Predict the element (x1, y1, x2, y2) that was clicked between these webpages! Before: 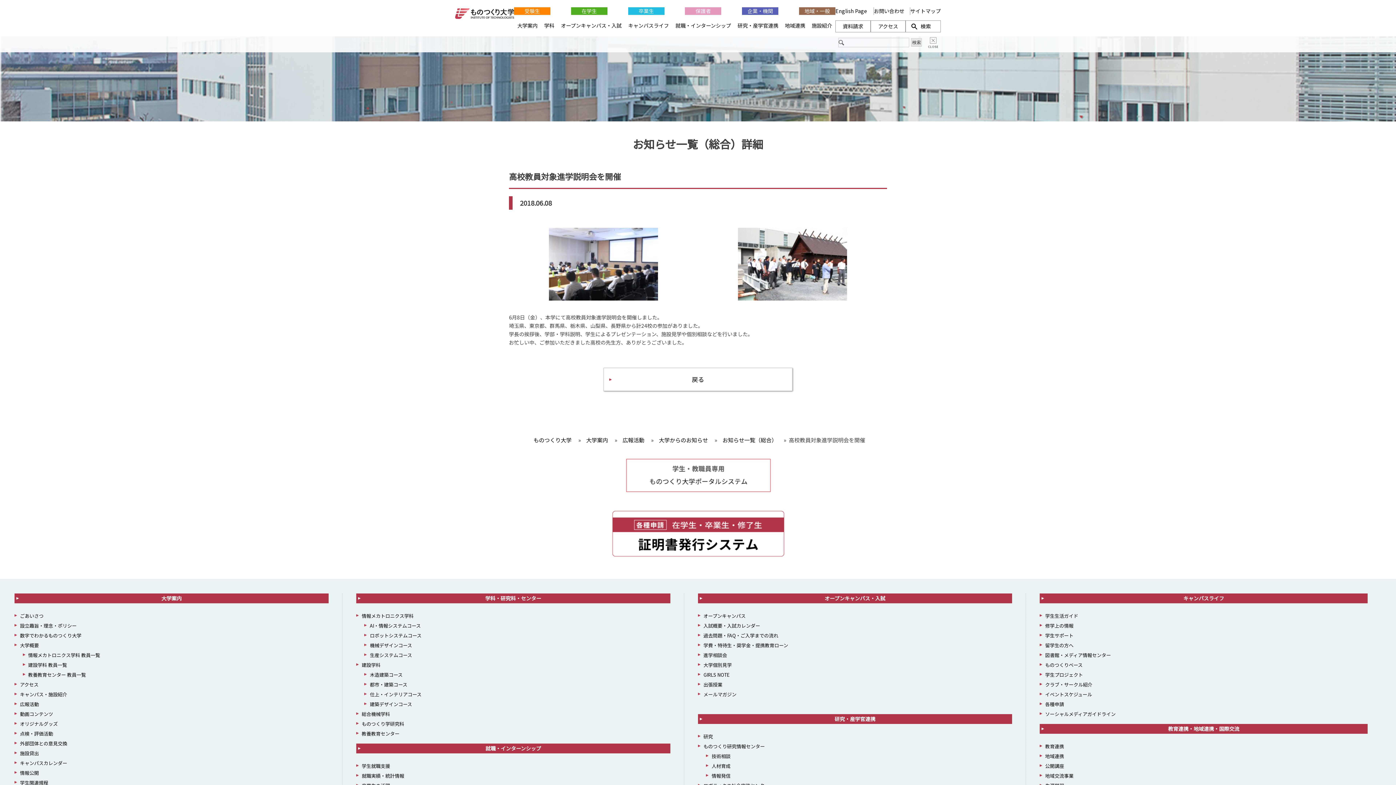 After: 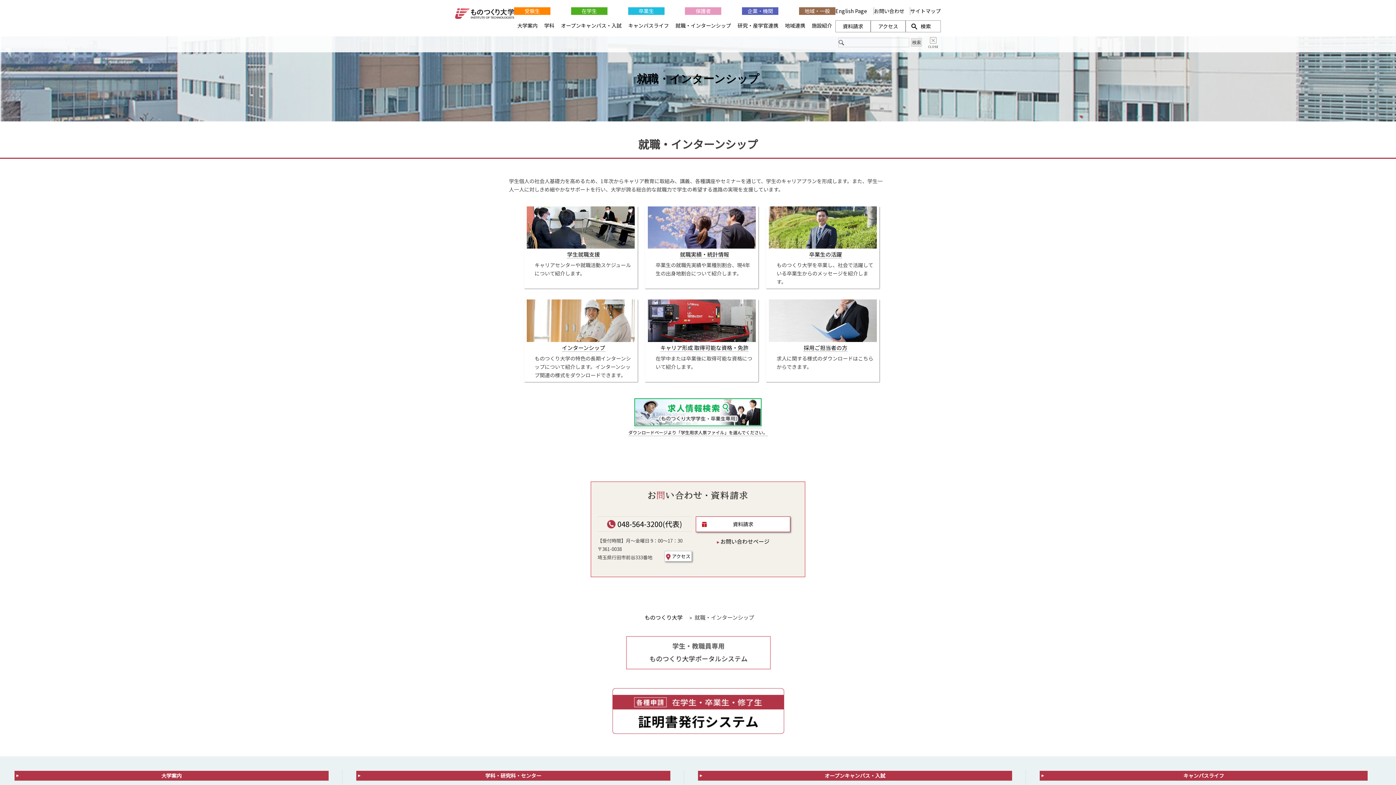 Action: label: 就職・インターンシップ bbox: (356, 744, 670, 753)